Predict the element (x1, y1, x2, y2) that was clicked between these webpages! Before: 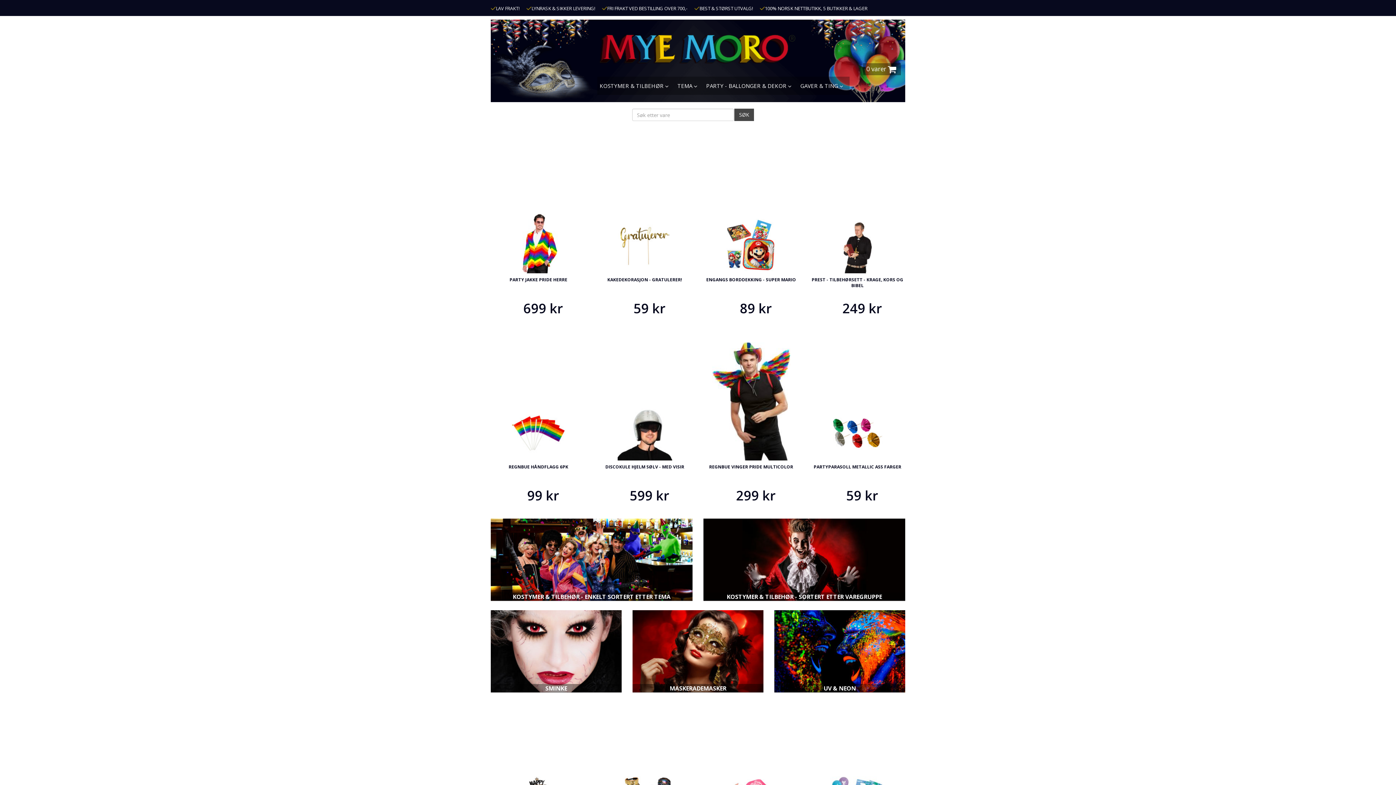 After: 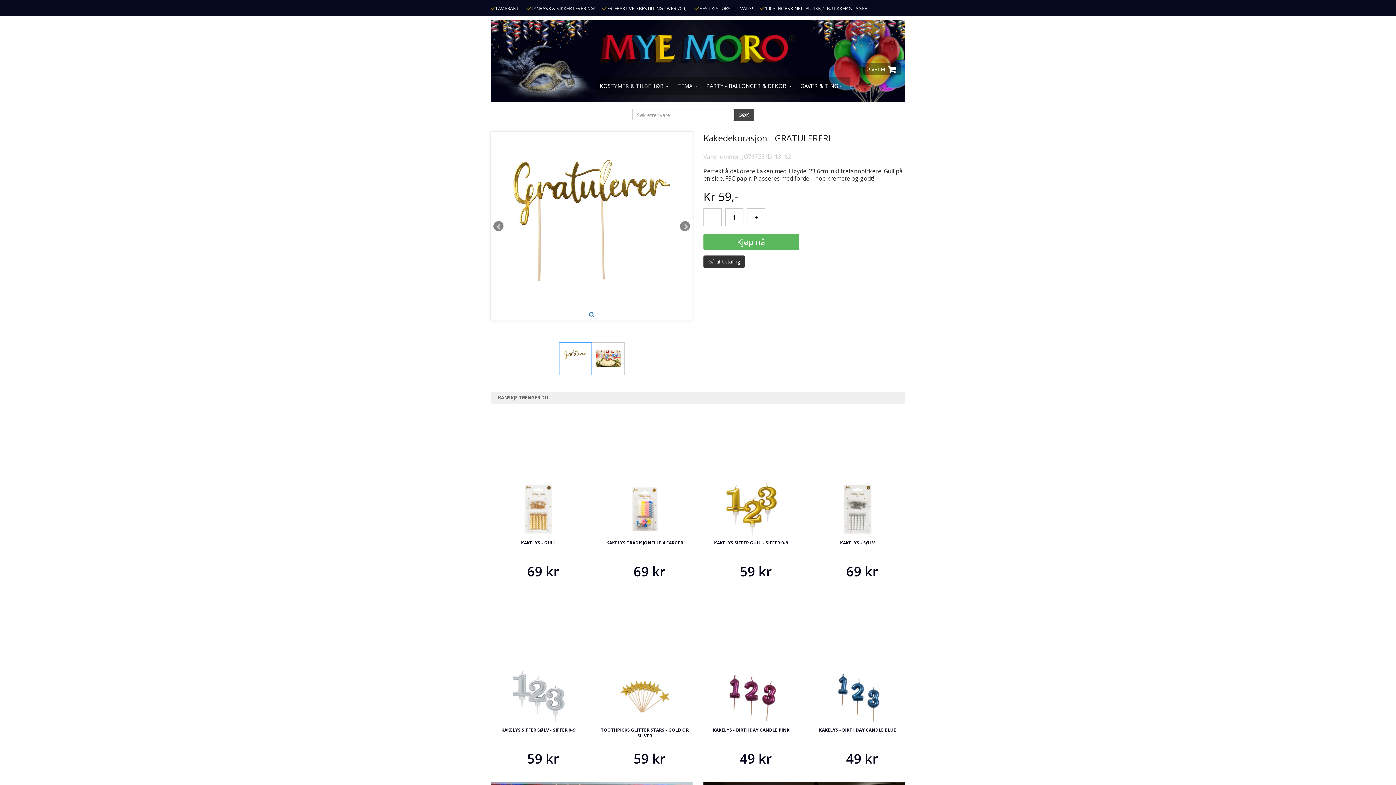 Action: bbox: (597, 307, 692, 315) label: KAKEDEKORASJON - GRATULERER!

59 kr